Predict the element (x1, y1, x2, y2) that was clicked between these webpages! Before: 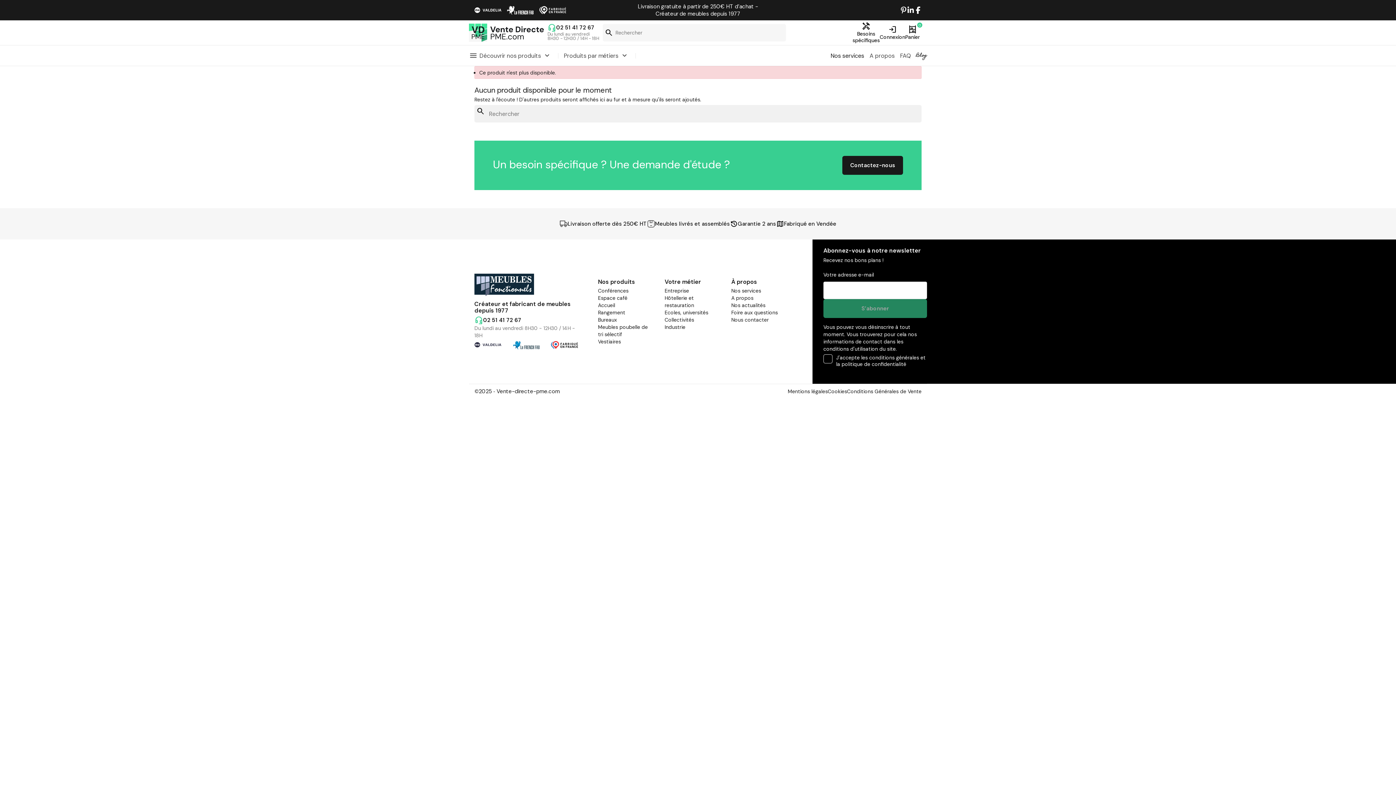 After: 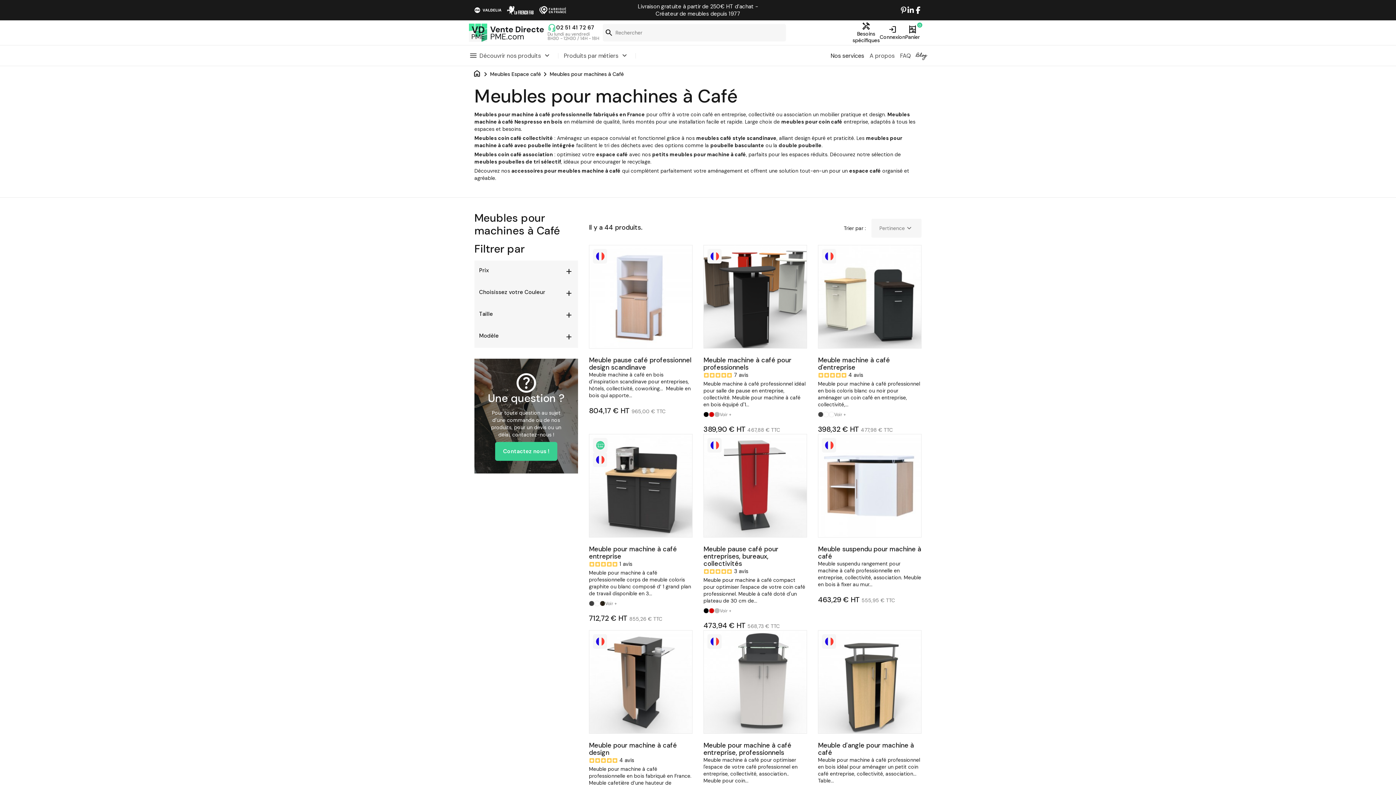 Action: bbox: (598, 294, 627, 301) label: Espace café